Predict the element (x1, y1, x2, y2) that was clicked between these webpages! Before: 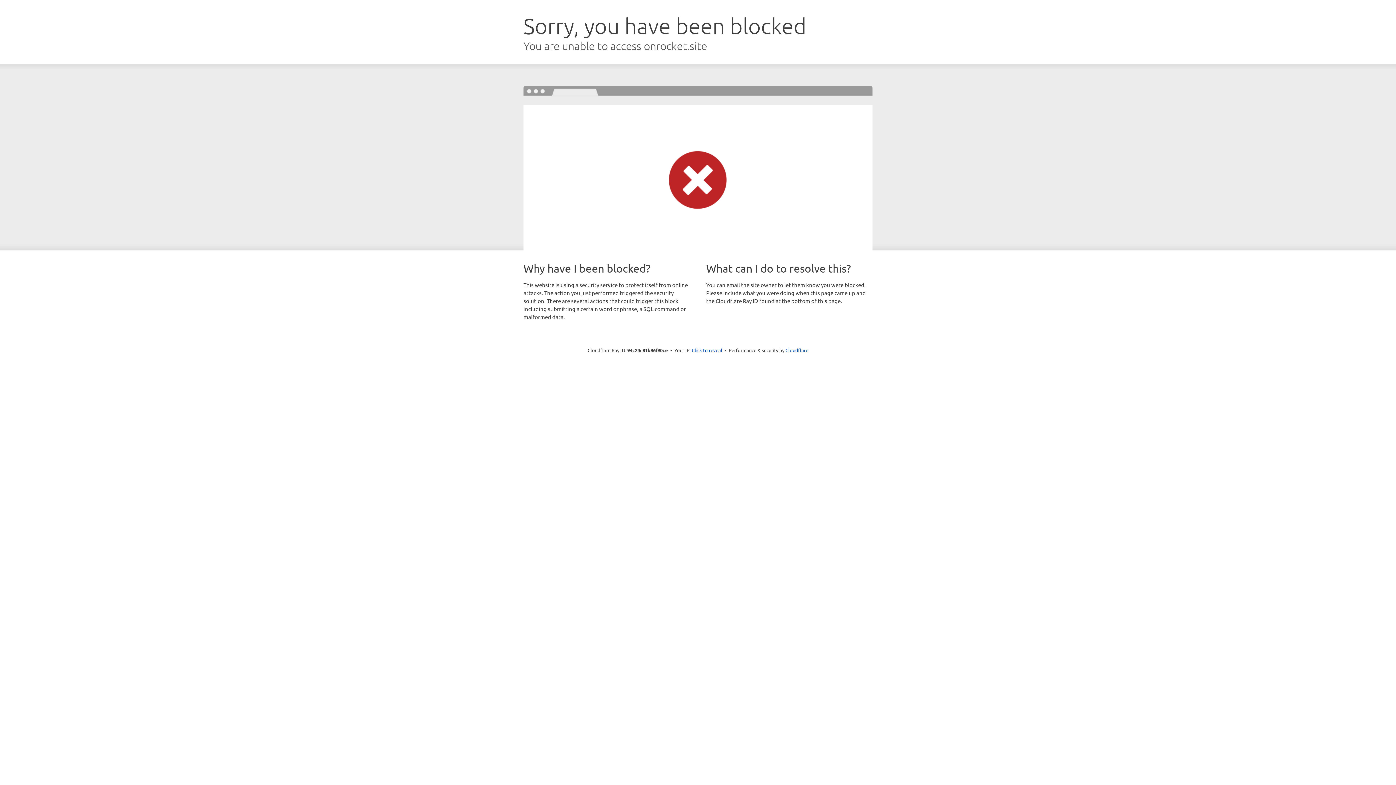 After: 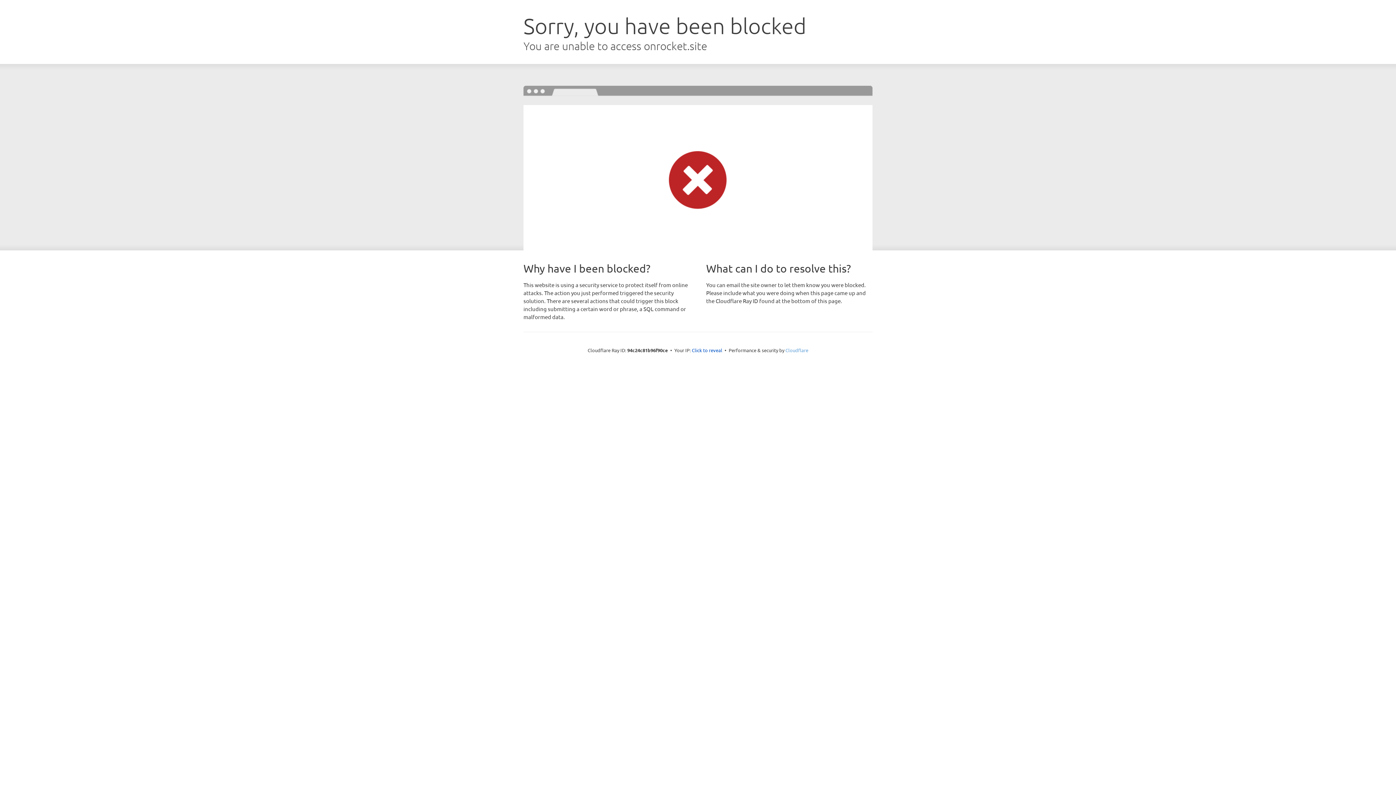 Action: label: Cloudflare bbox: (785, 347, 808, 353)